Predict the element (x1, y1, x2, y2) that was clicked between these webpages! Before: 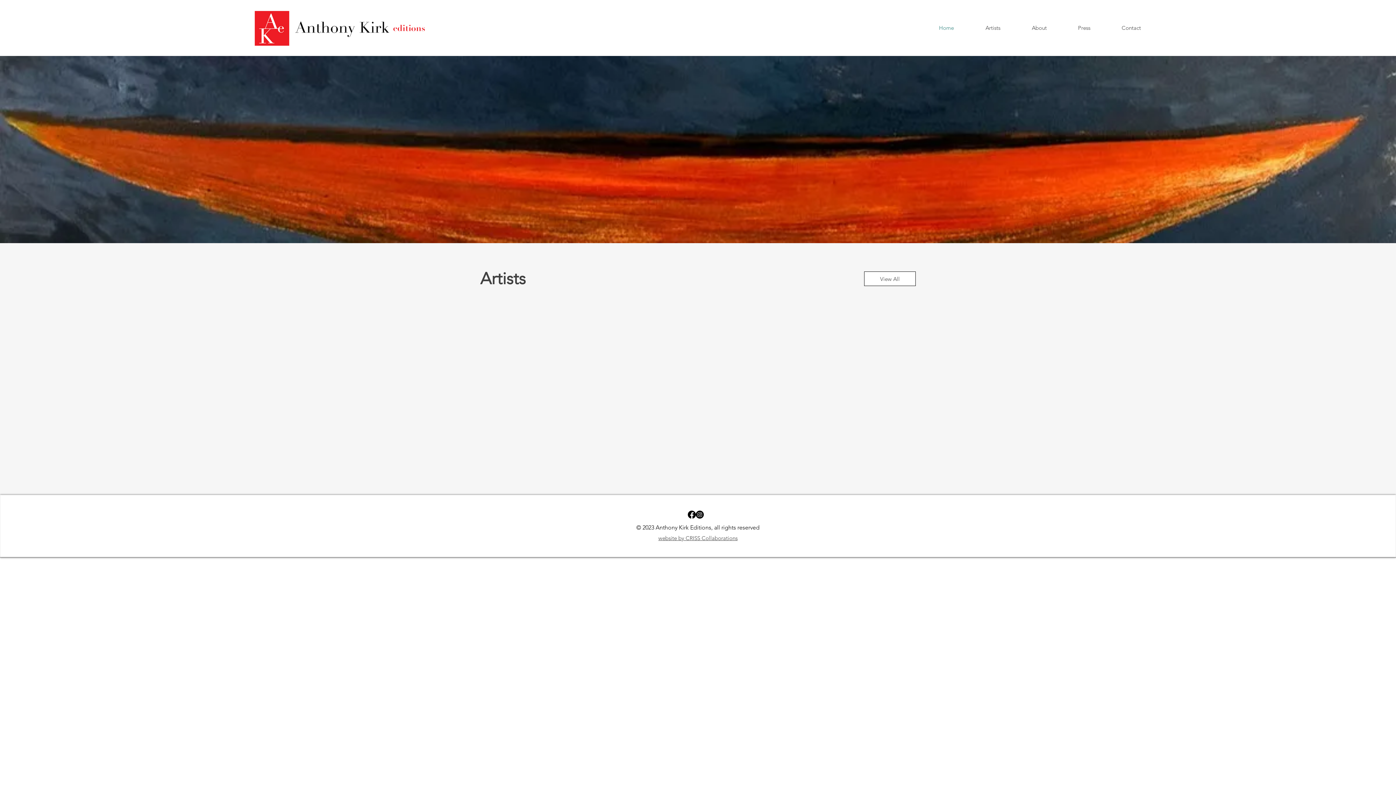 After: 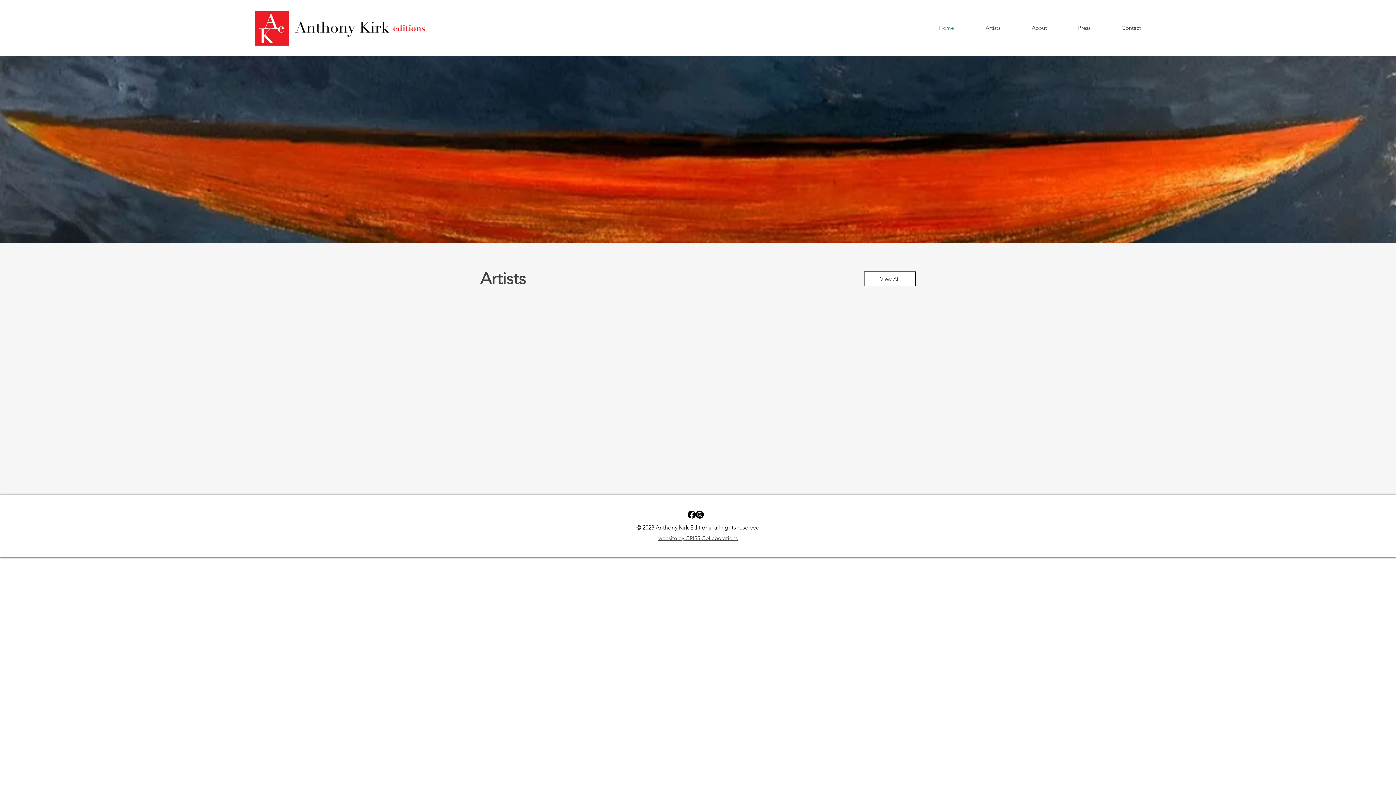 Action: label: website by CRISS Collaborations bbox: (658, 535, 737, 541)